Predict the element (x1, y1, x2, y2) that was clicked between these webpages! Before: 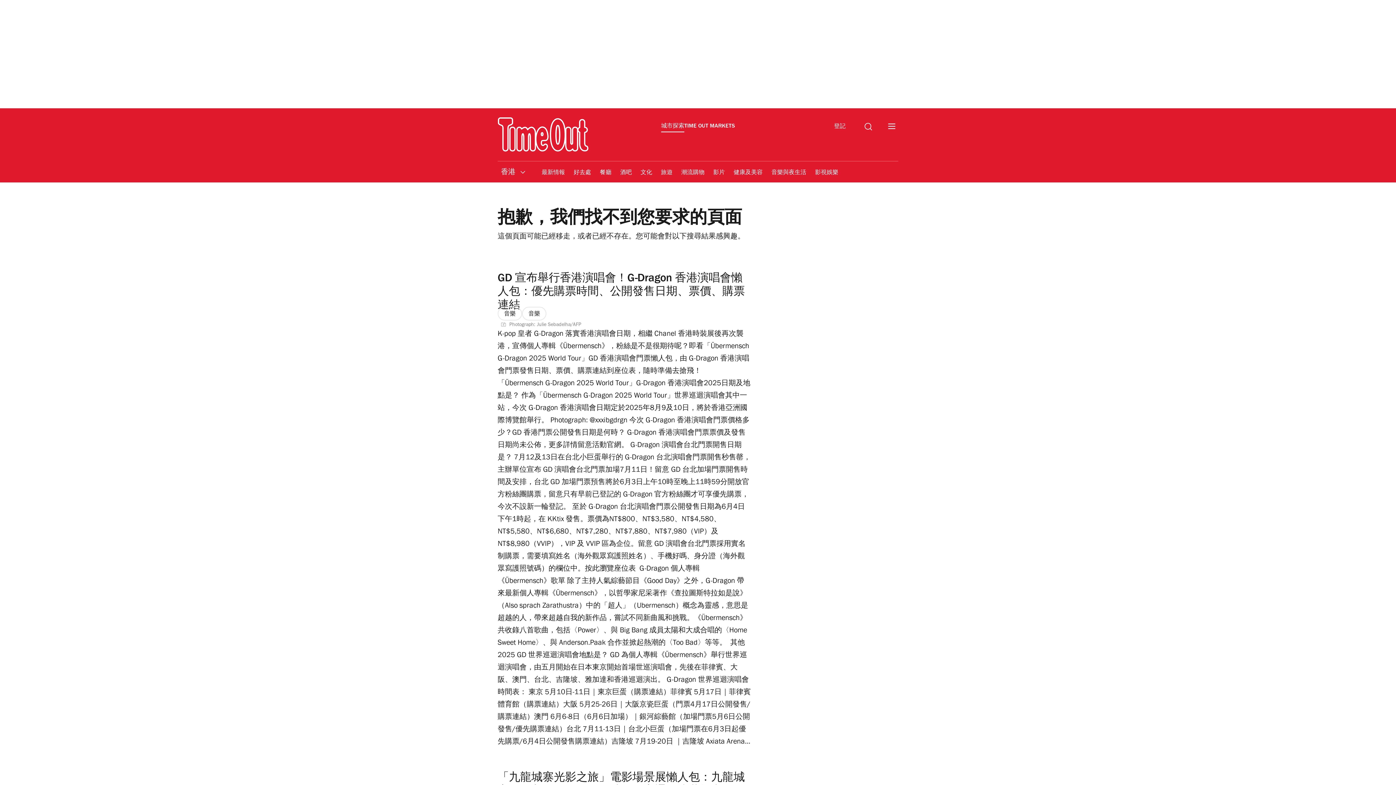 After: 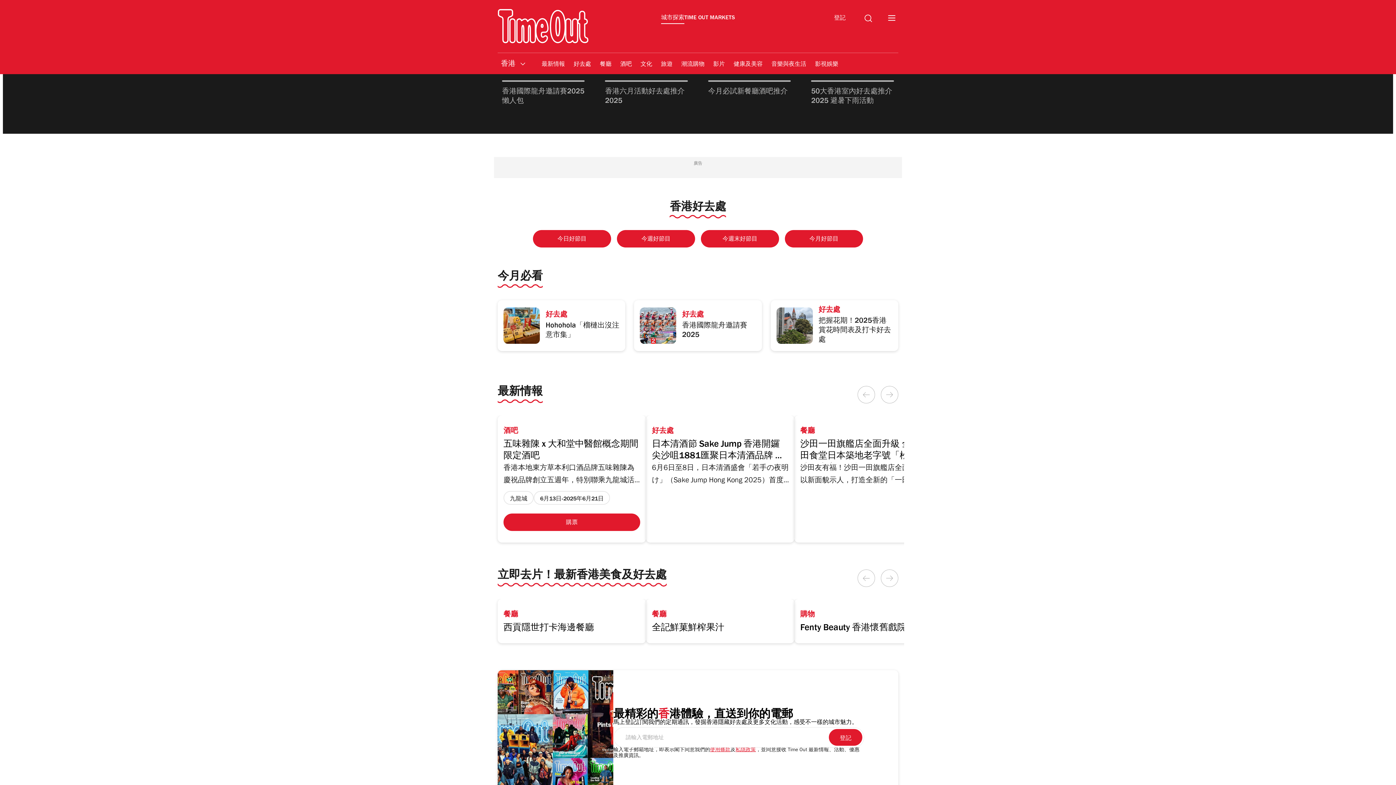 Action: label: 城市探索 bbox: (661, 122, 684, 132)